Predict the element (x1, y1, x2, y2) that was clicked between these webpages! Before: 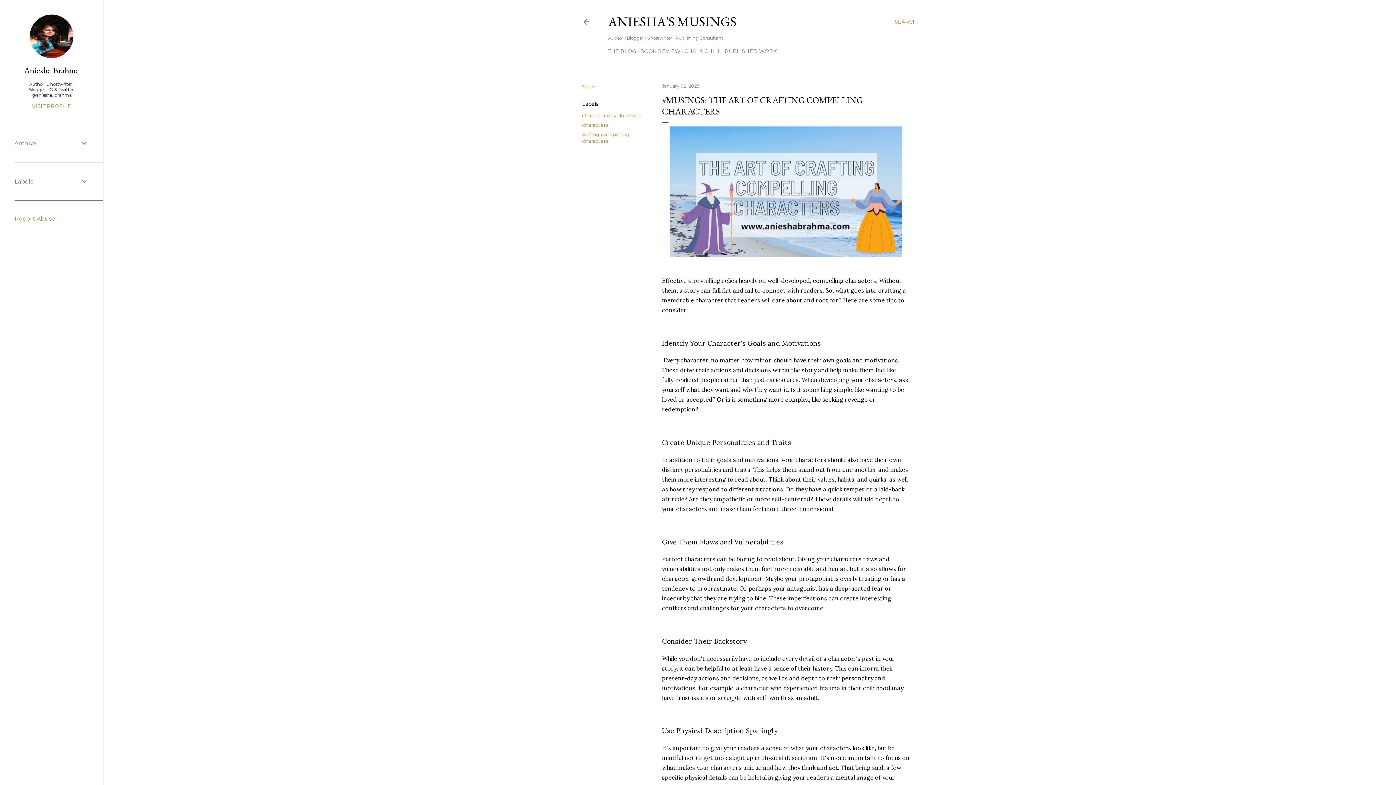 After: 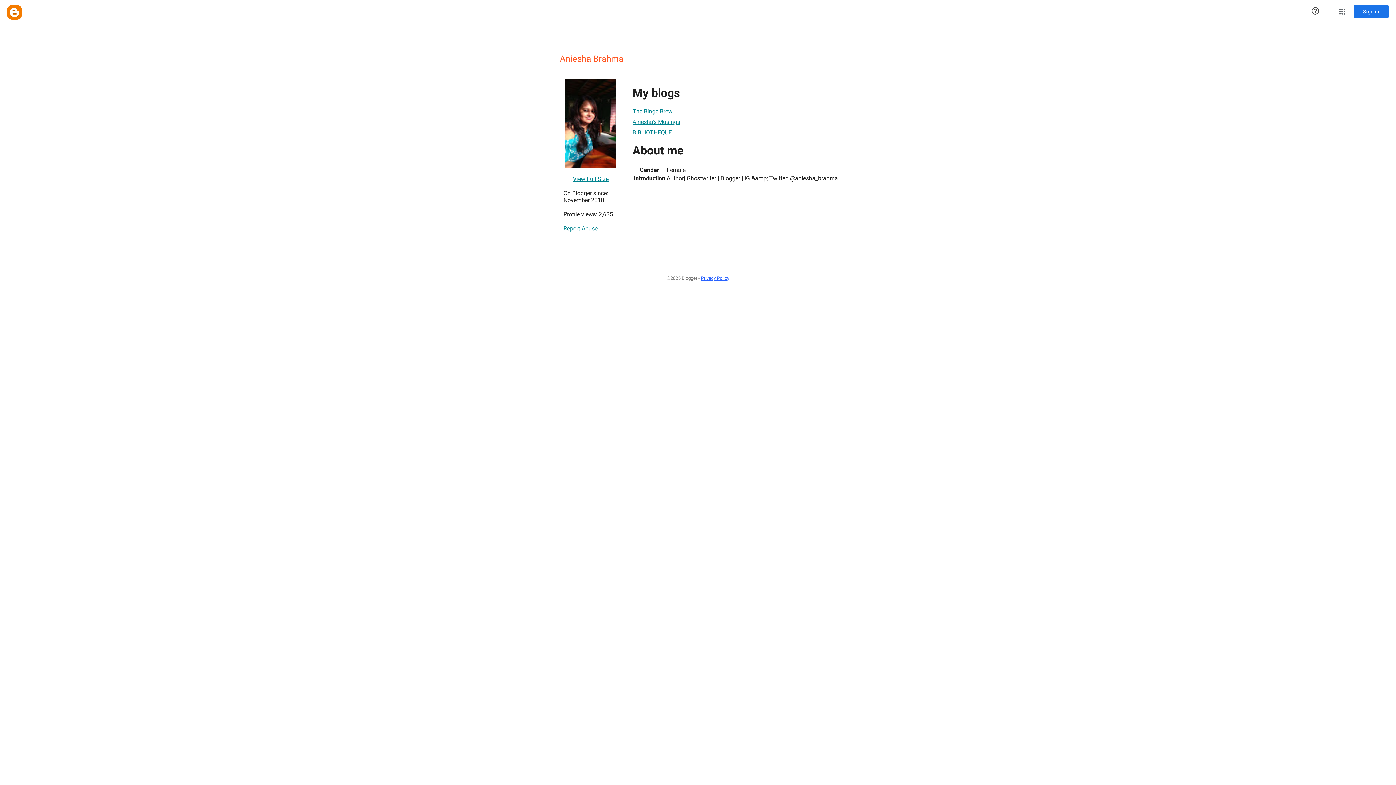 Action: label: VISIT PROFILE bbox: (14, 102, 88, 109)